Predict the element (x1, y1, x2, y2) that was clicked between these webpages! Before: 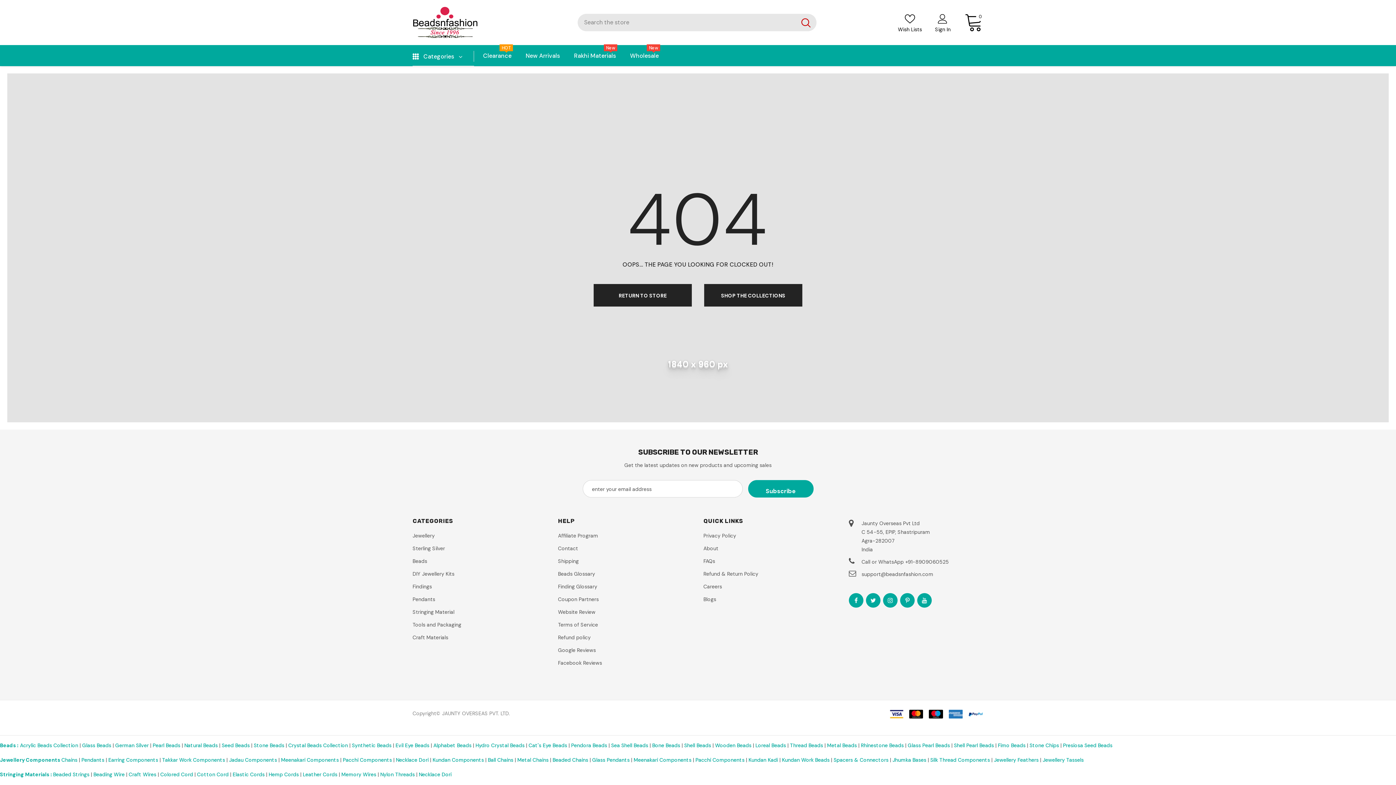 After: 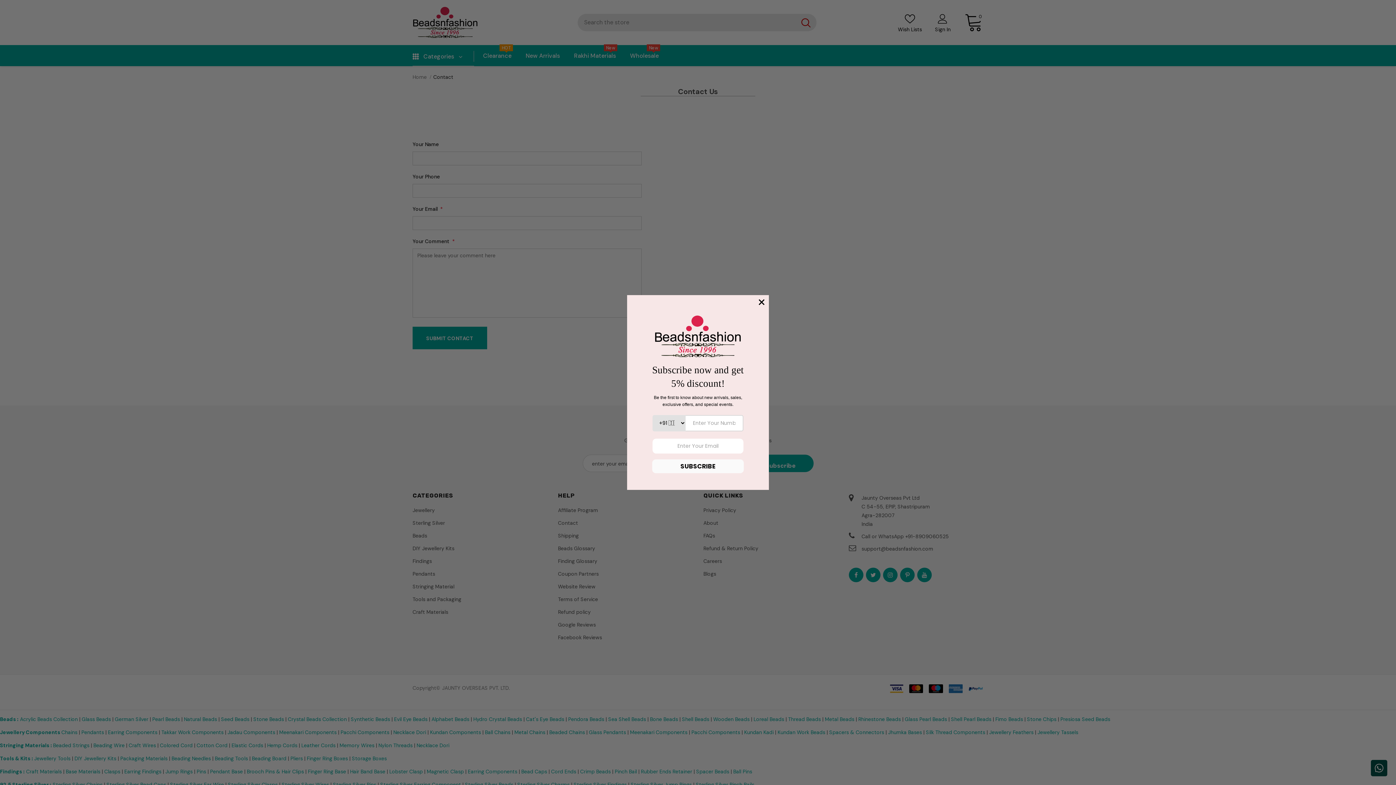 Action: label: Contact bbox: (558, 543, 578, 554)